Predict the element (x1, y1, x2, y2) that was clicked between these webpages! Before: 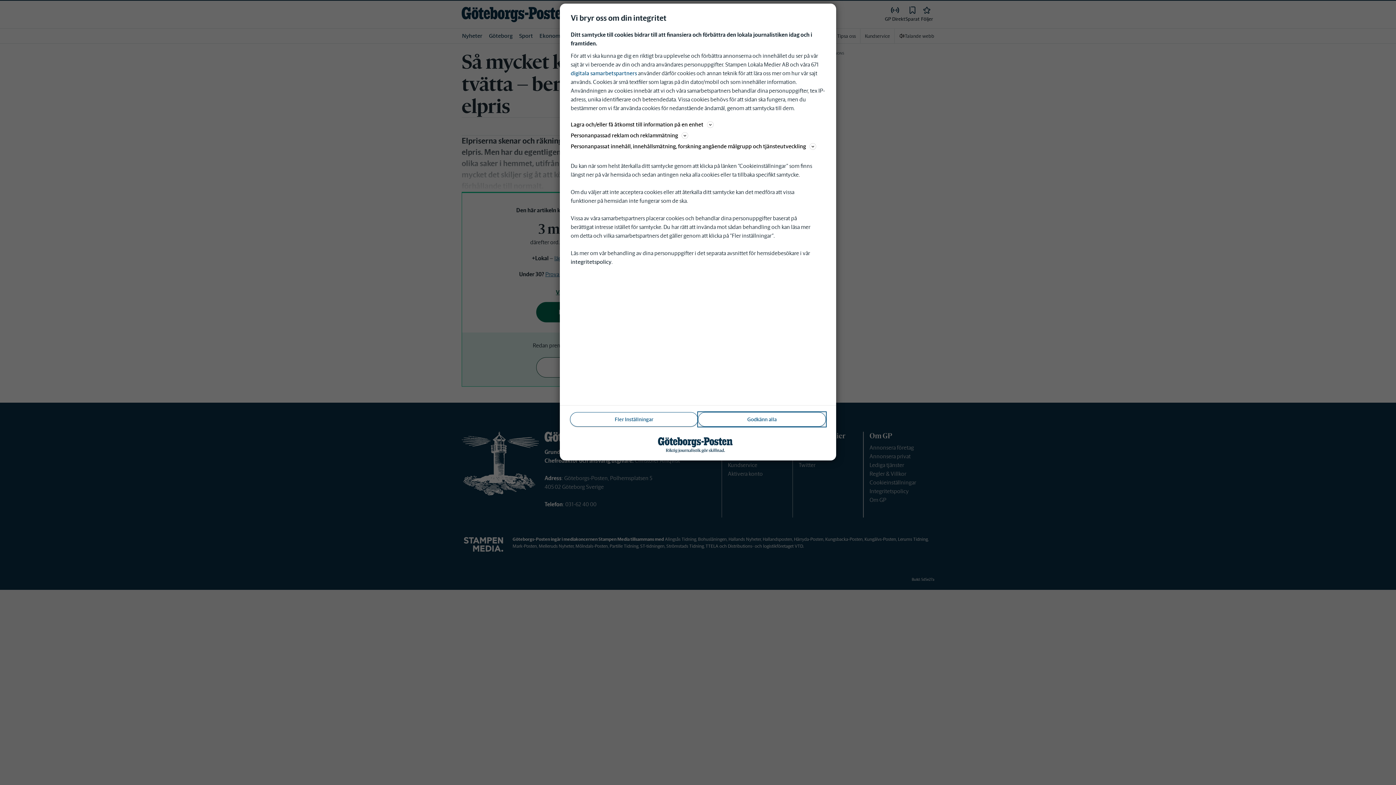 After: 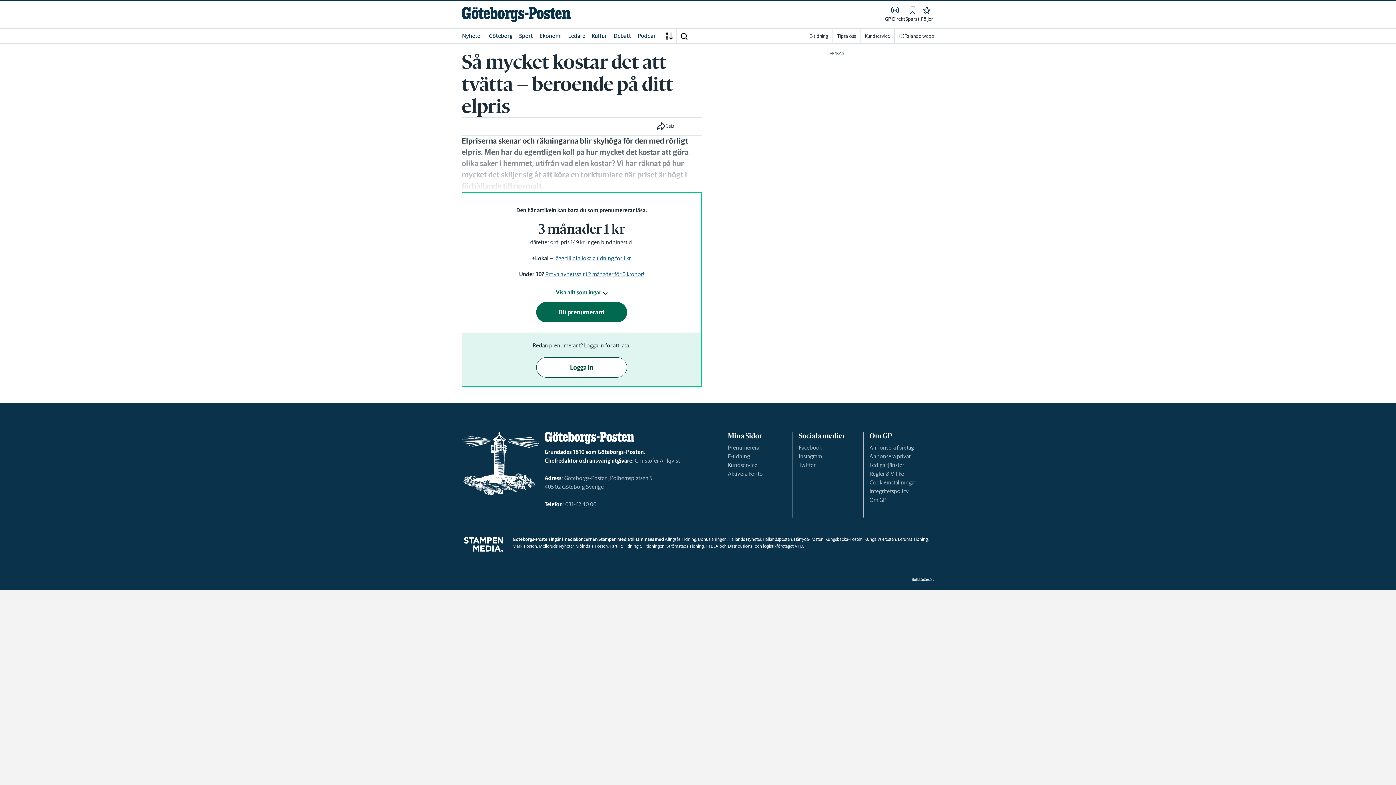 Action: bbox: (698, 412, 826, 426) label: Godkänn alla